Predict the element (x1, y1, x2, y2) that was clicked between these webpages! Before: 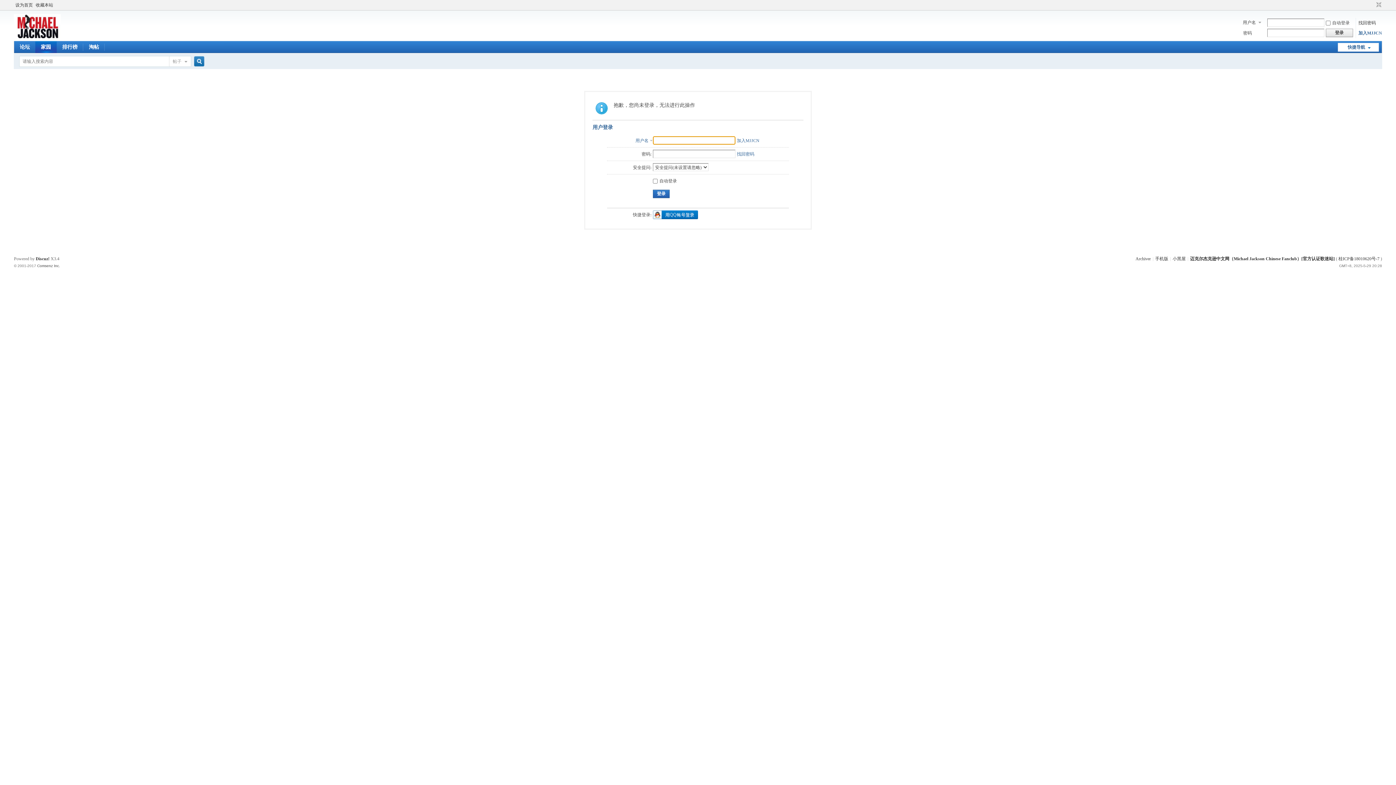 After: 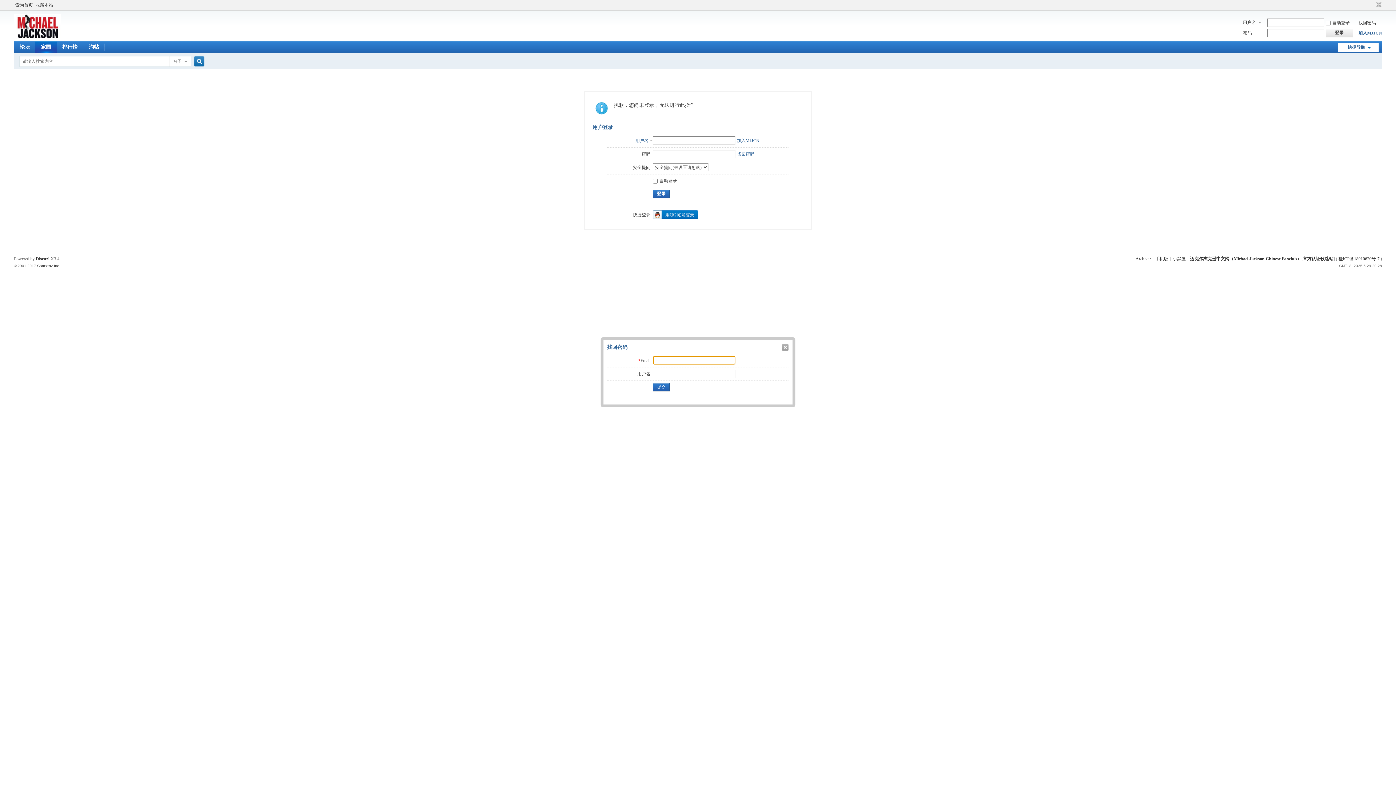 Action: label: 找回密码 bbox: (1358, 20, 1376, 25)